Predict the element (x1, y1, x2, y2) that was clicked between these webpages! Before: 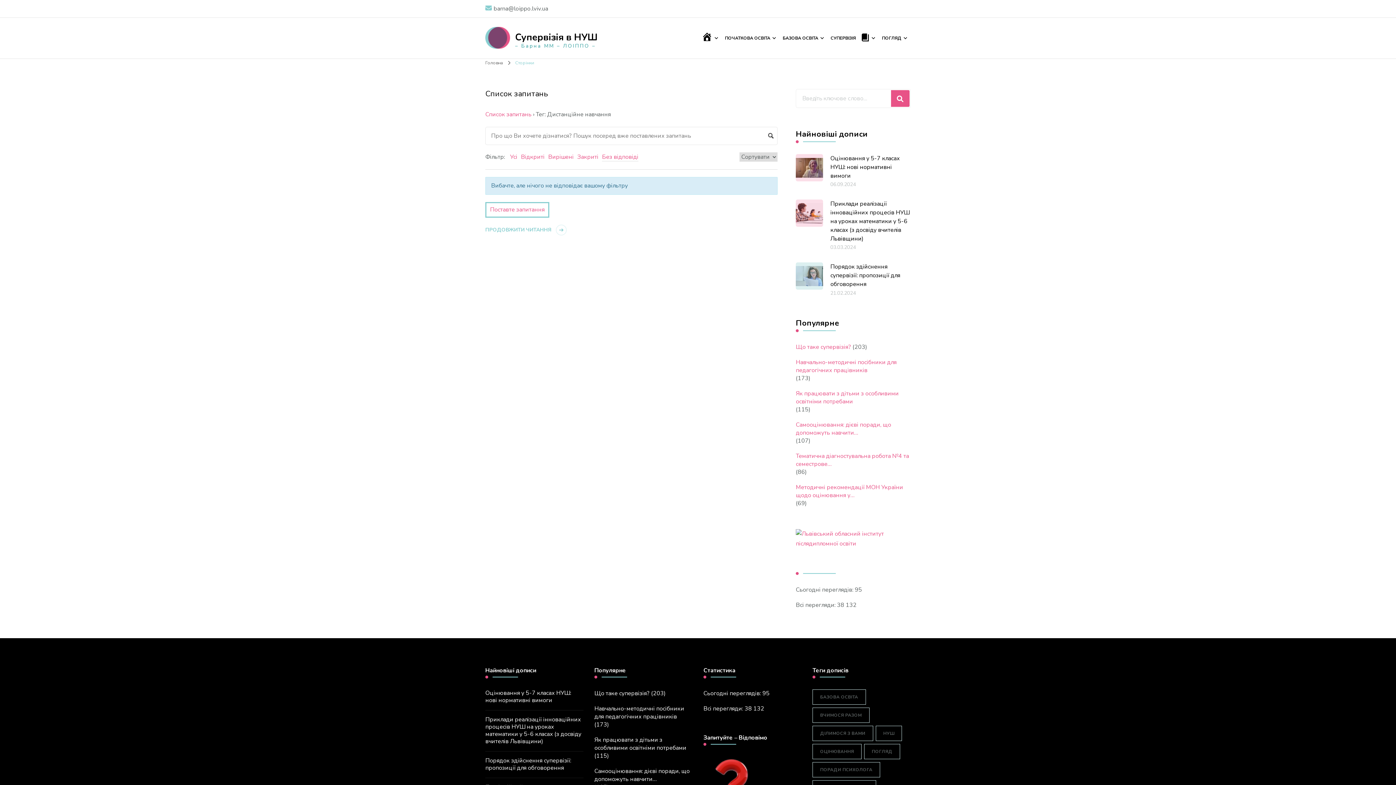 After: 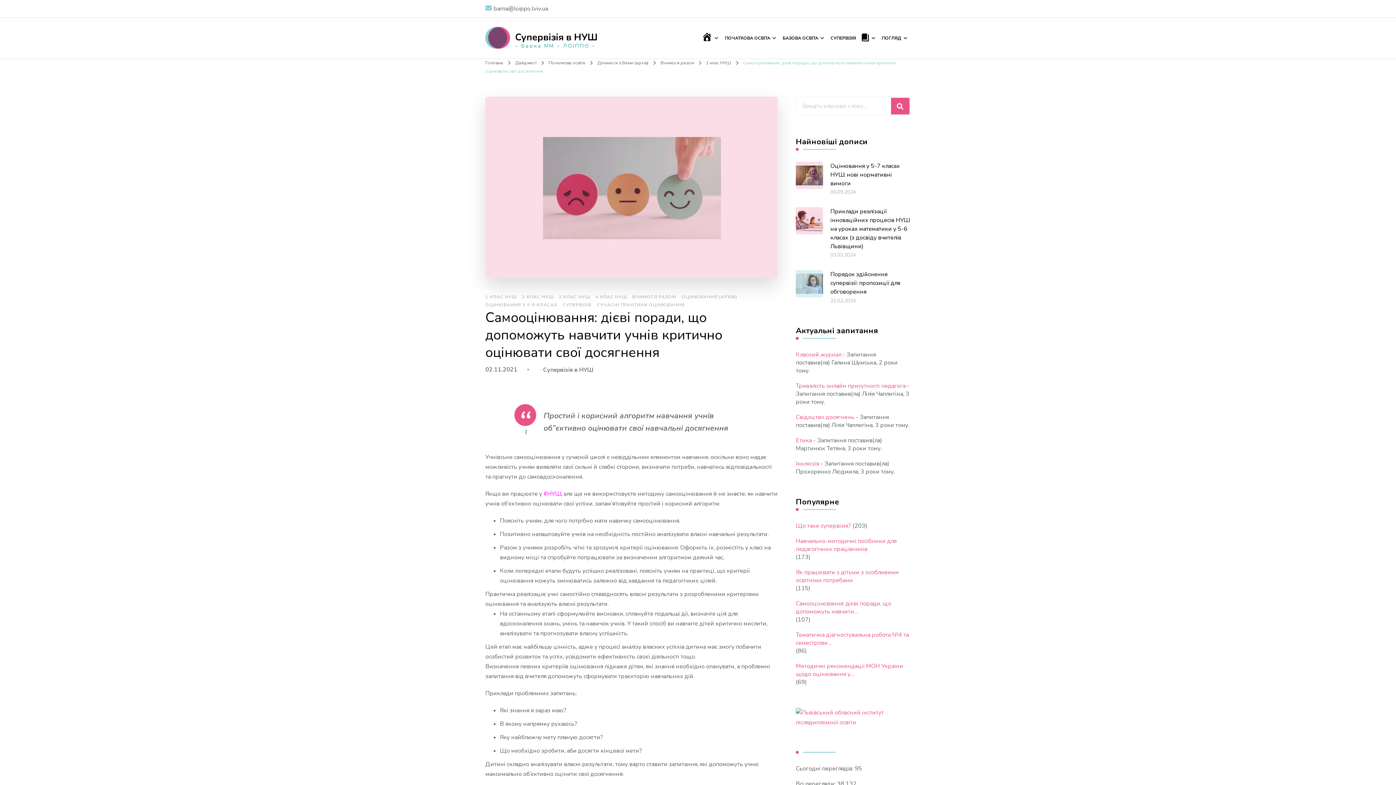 Action: label: Самооцінювання: дієві поради, що допоможуть навчити… bbox: (594, 767, 692, 783)